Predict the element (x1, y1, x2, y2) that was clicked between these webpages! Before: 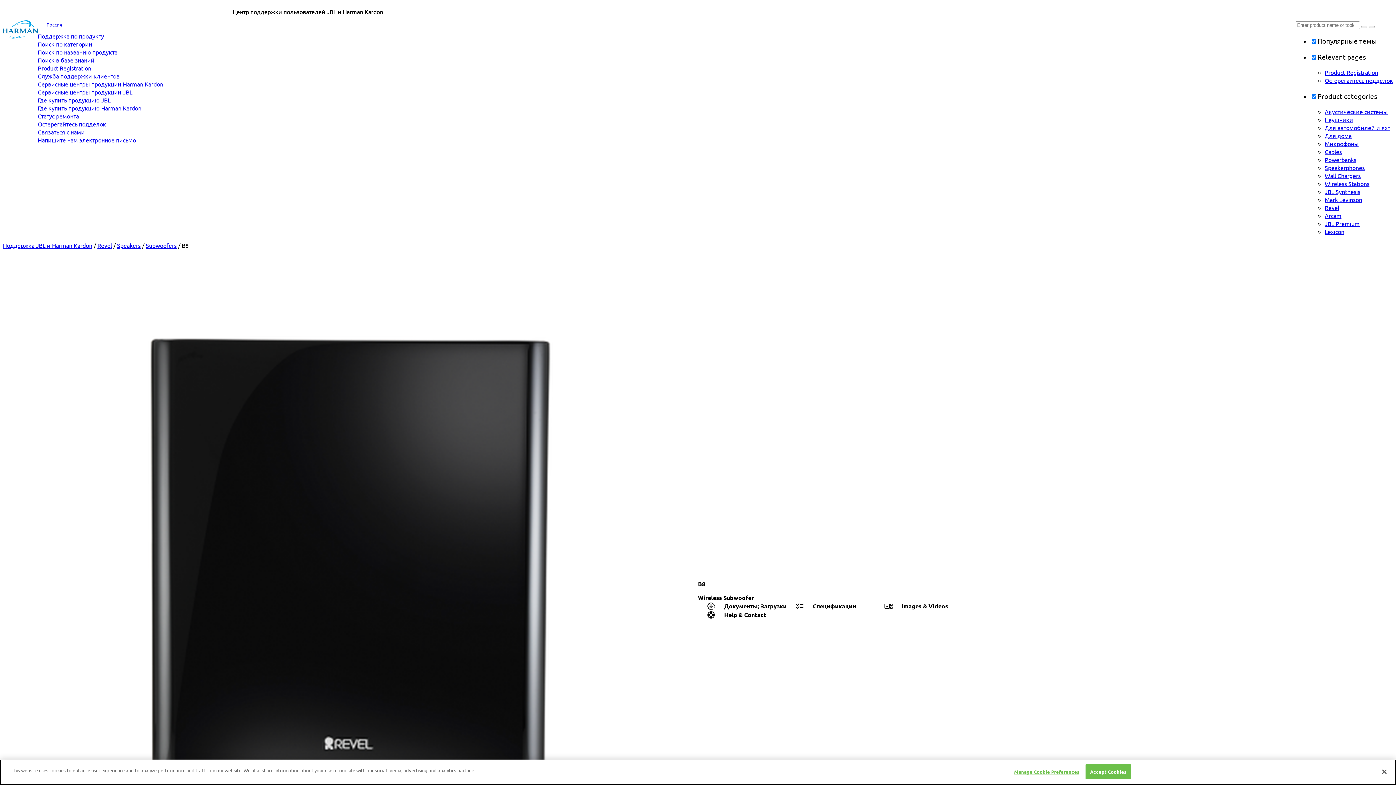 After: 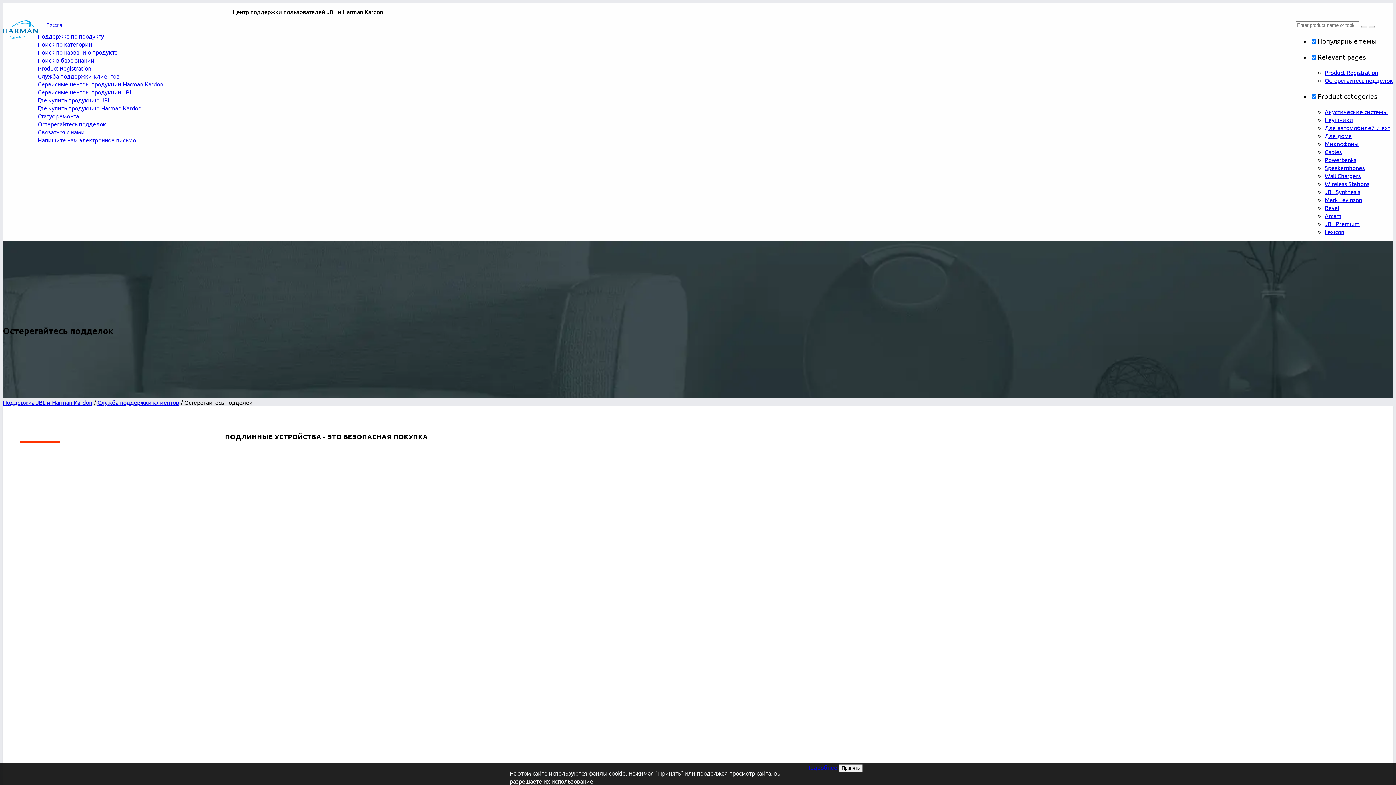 Action: label: Остерегайтесь подделок bbox: (1325, 76, 1393, 84)